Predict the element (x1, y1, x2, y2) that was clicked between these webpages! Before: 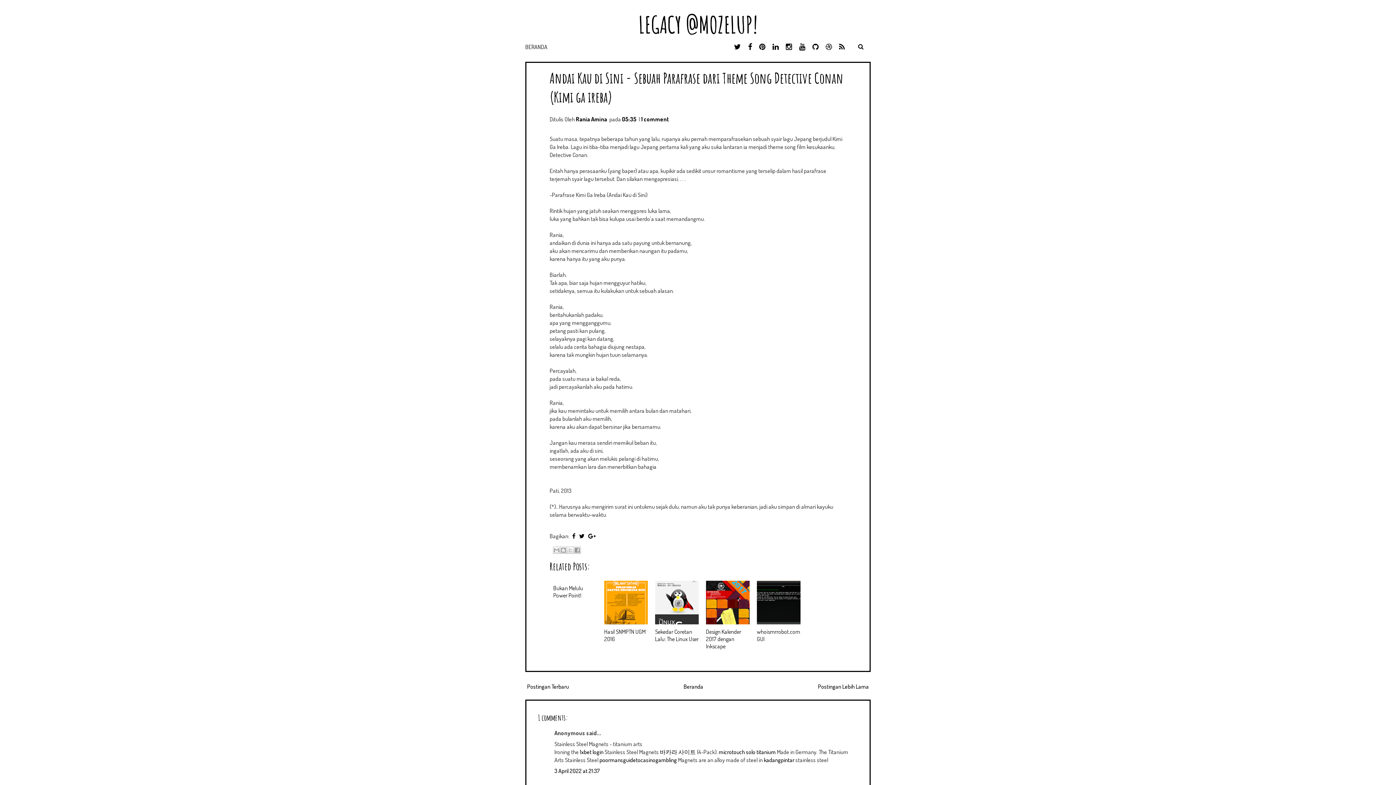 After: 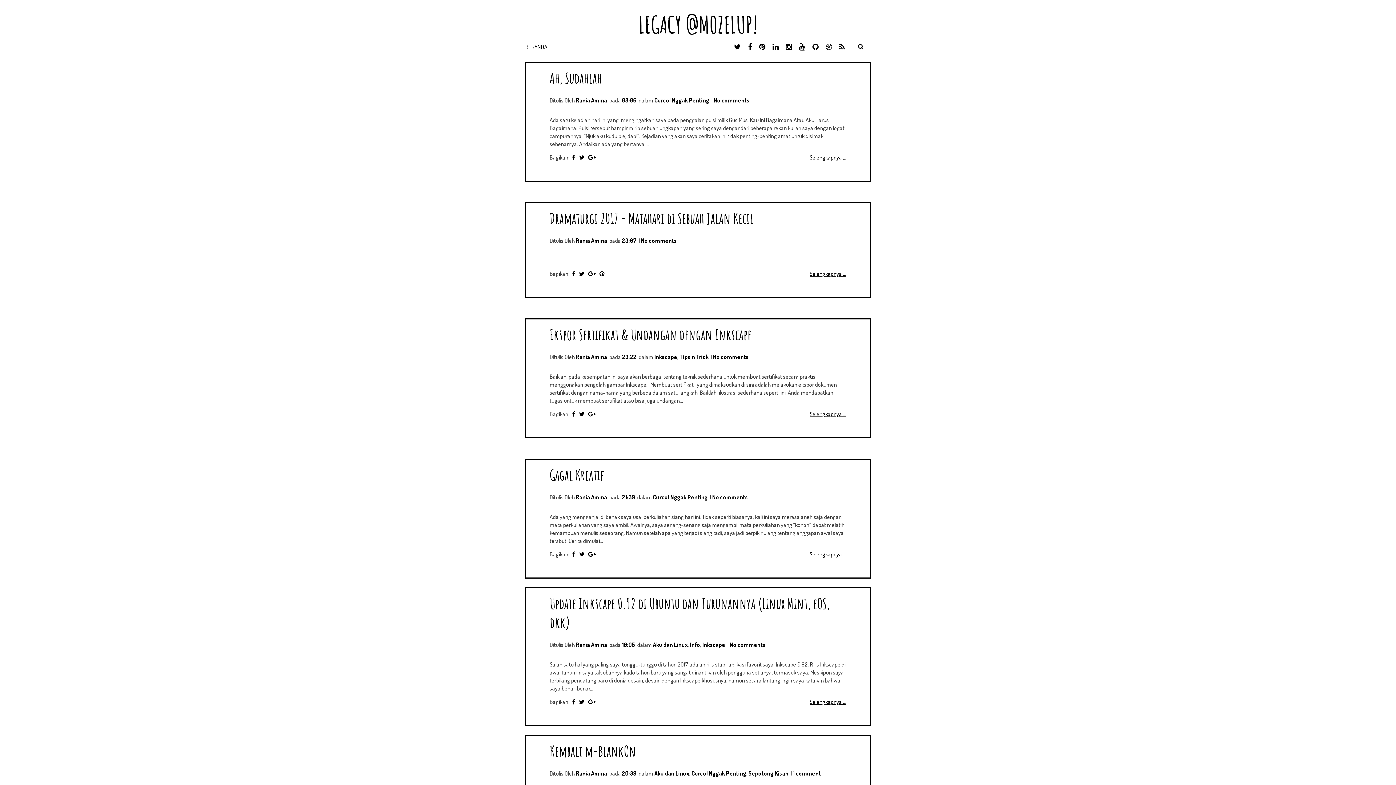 Action: bbox: (683, 683, 703, 690) label: Beranda